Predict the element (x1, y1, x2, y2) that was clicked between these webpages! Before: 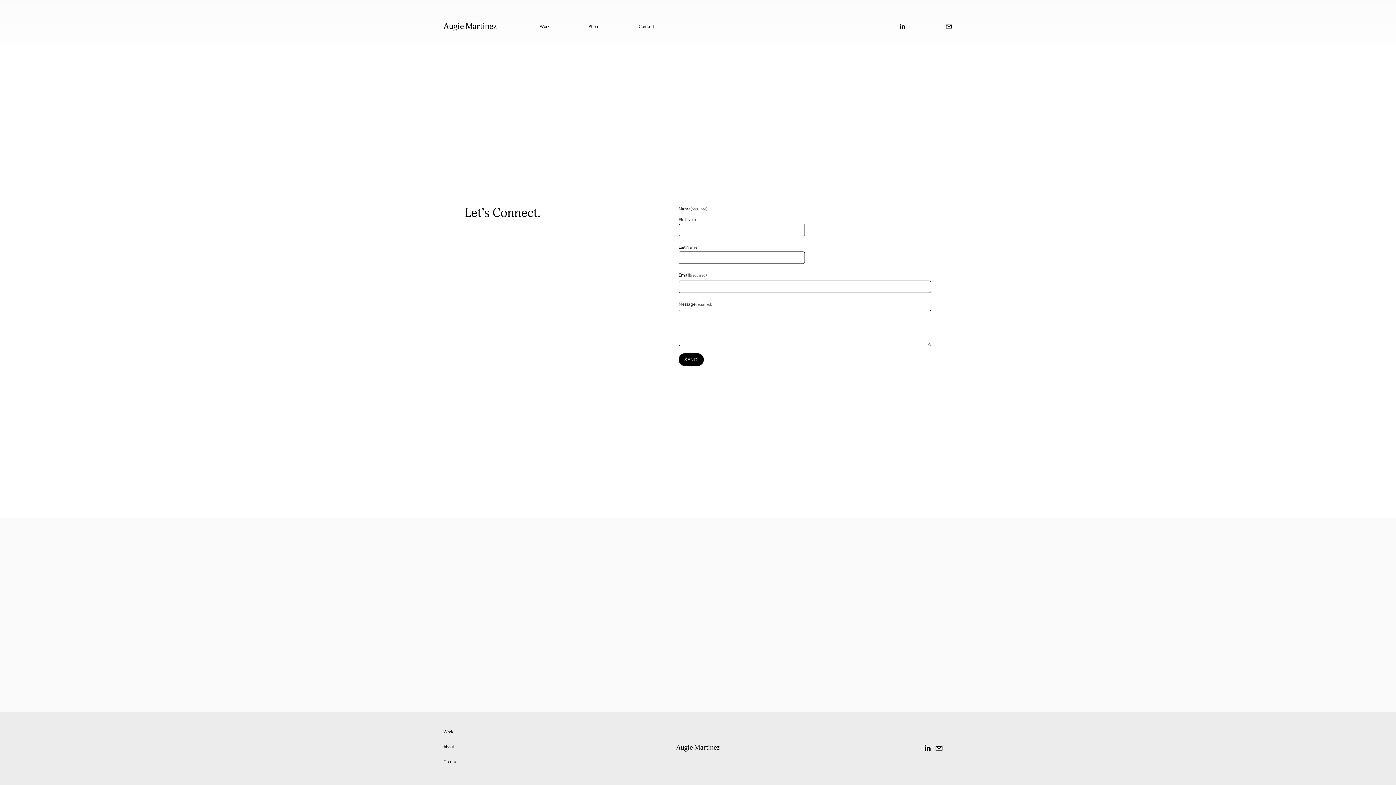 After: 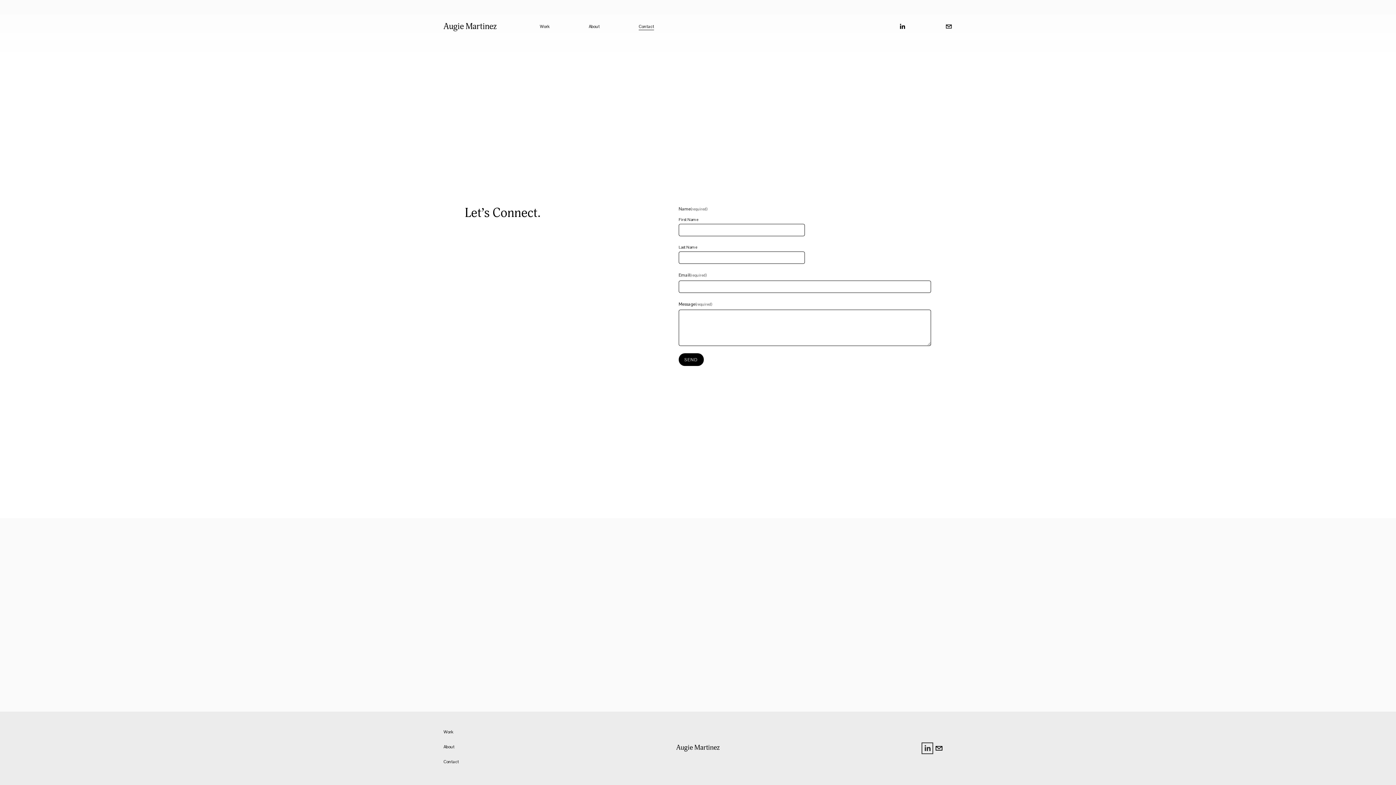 Action: bbox: (923, 745, 931, 752) label: LinkedIn